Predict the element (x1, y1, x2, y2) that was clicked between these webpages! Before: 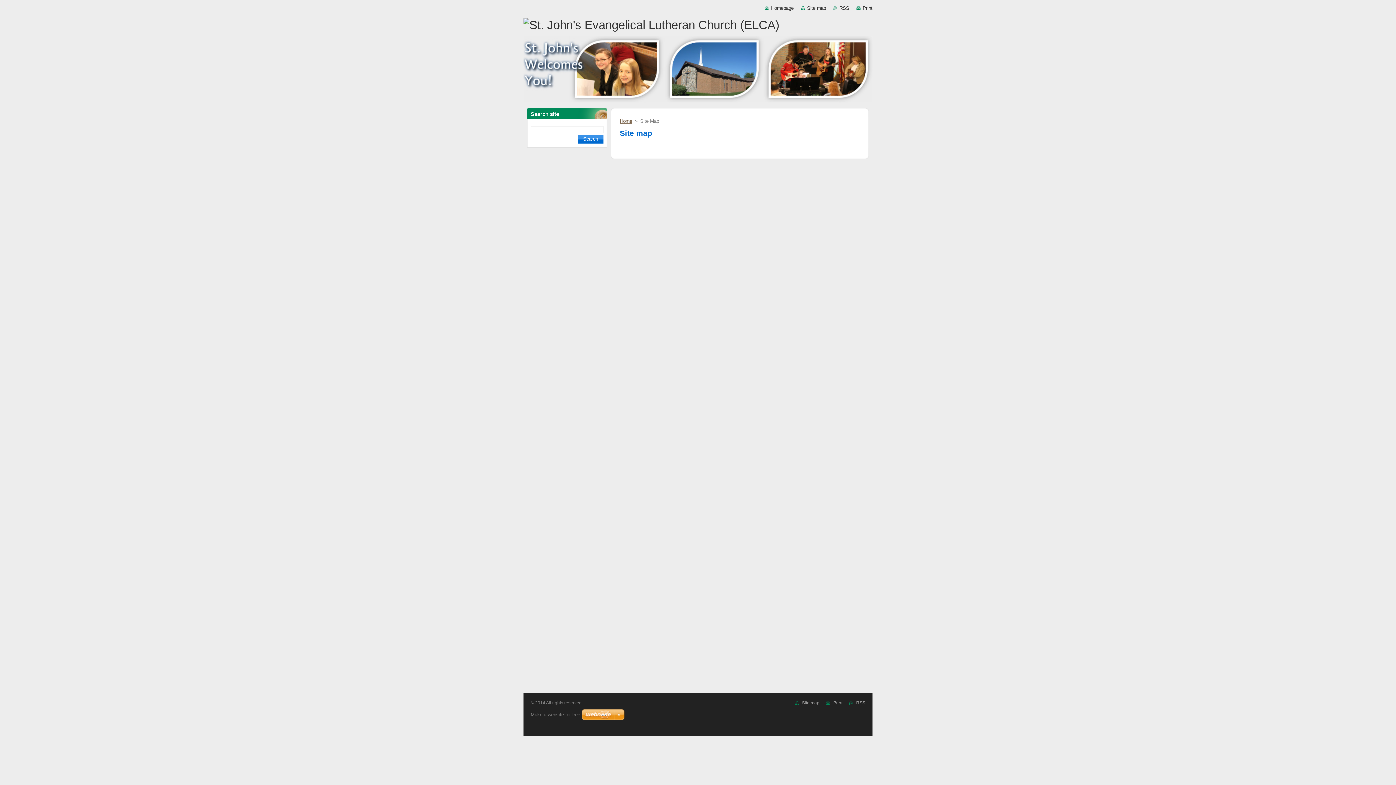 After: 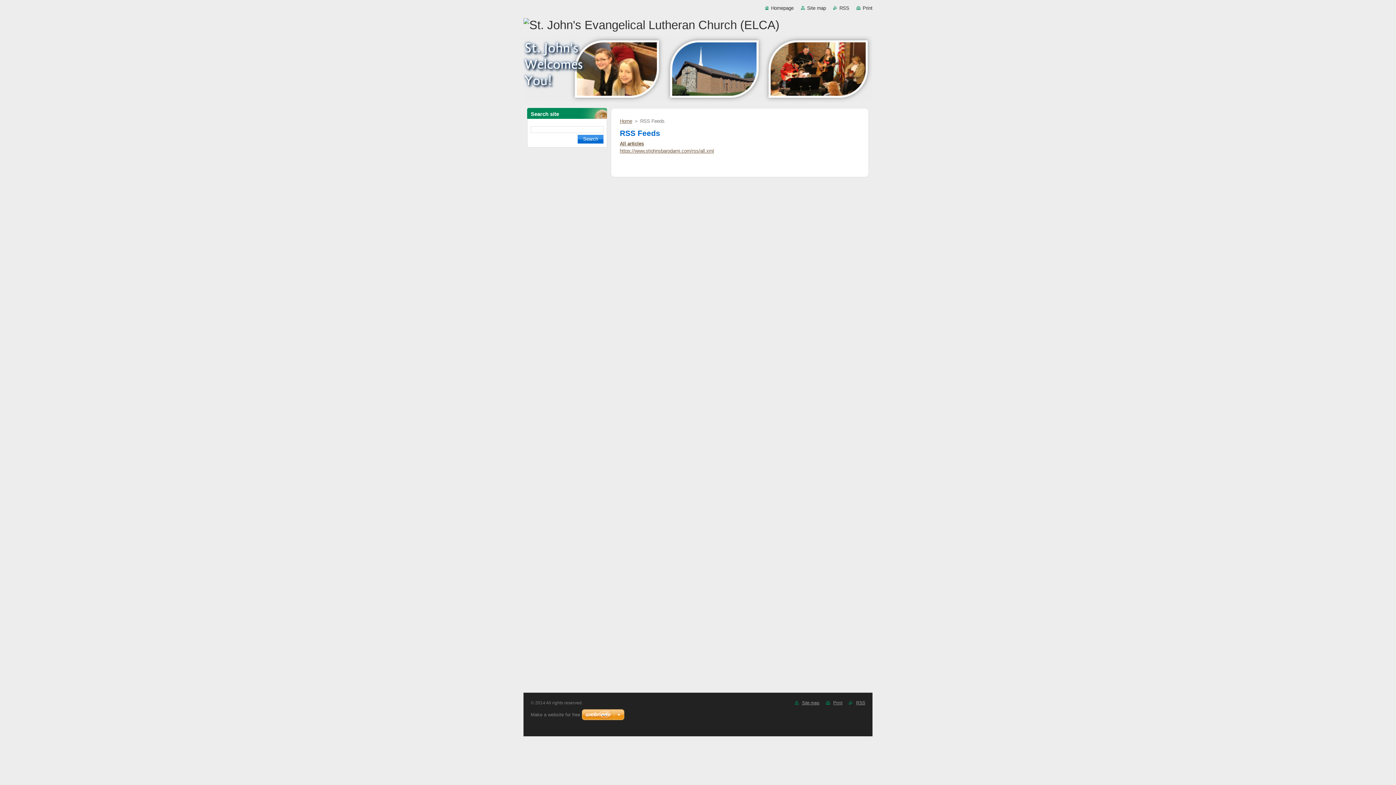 Action: label: RSS bbox: (833, 5, 849, 10)